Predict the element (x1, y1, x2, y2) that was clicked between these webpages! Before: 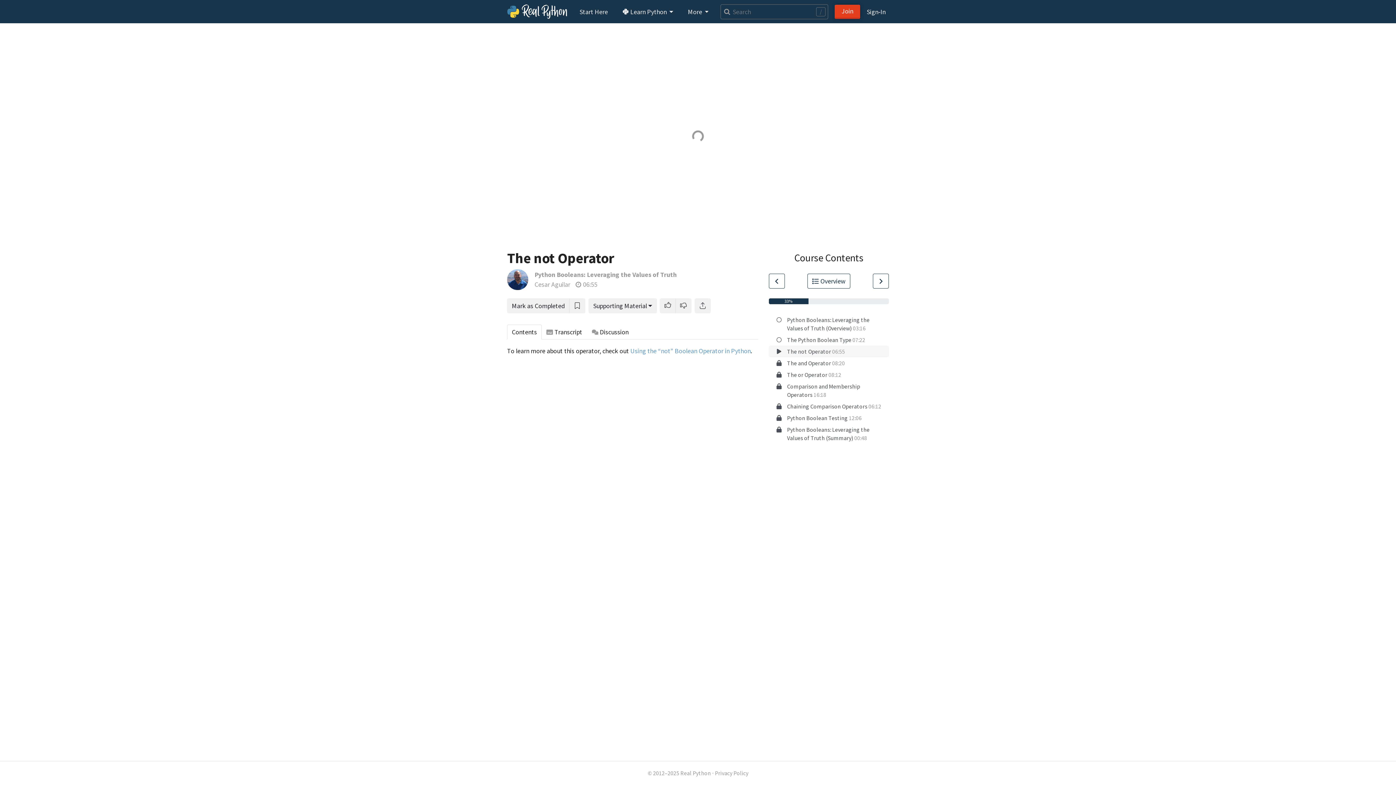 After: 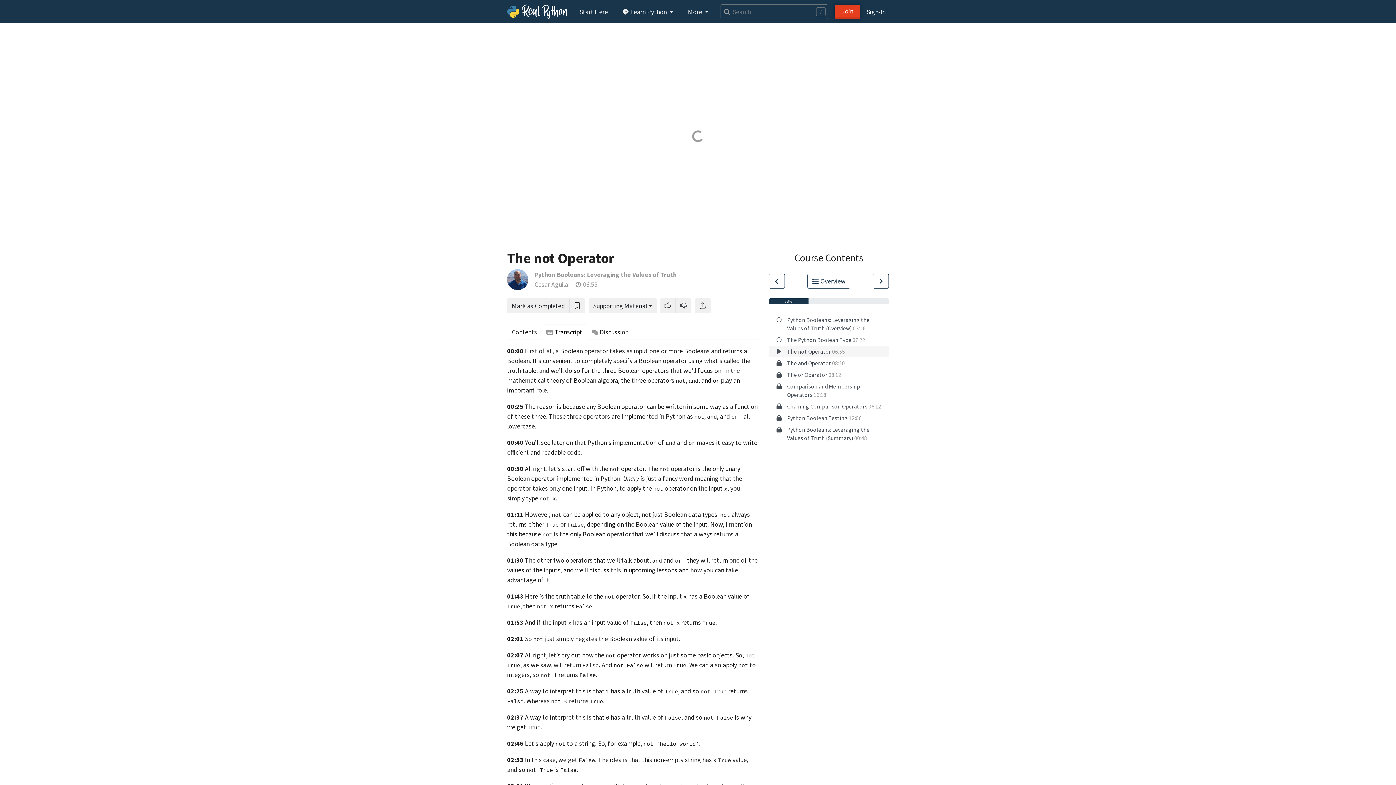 Action: bbox: (541, 324, 587, 339) label: Transcript